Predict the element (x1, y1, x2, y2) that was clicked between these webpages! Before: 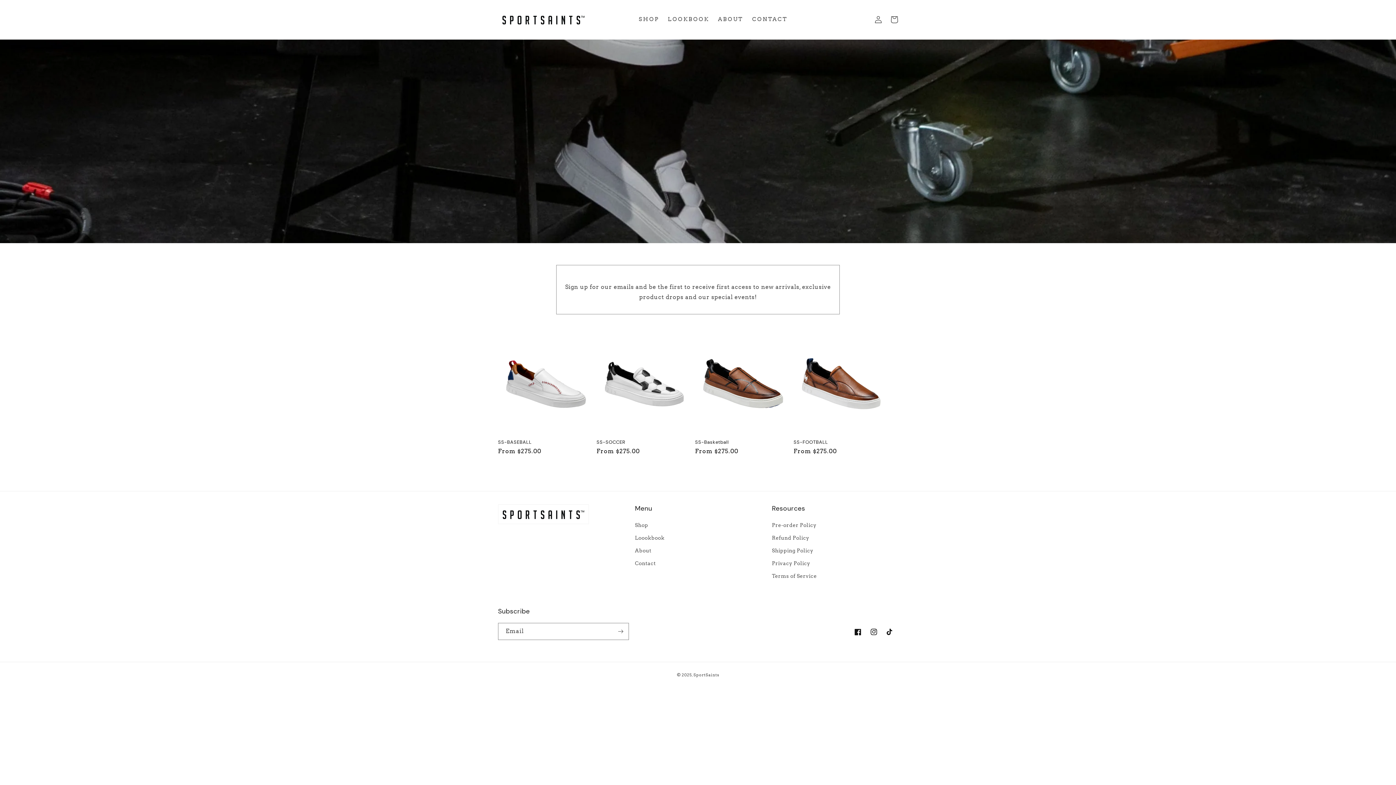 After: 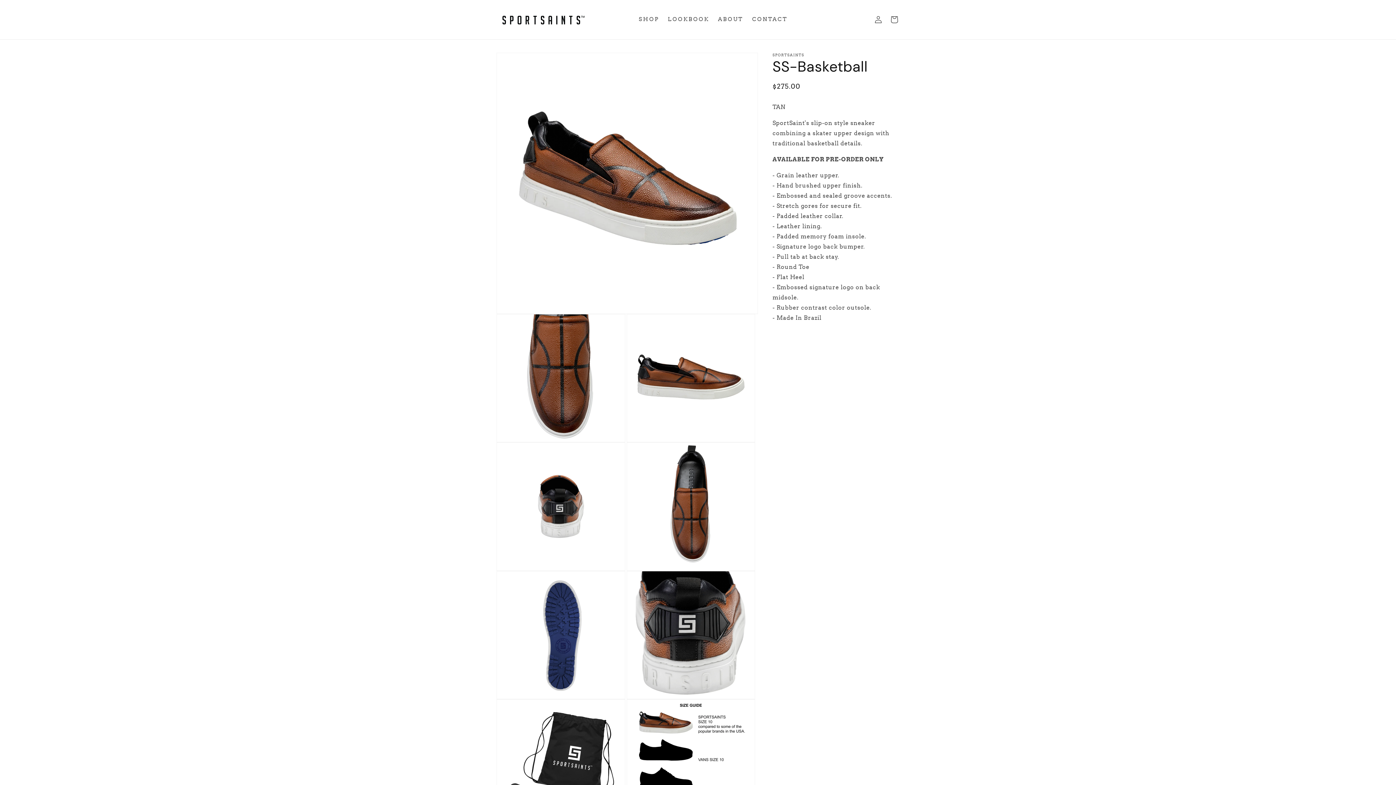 Action: label: SS-Basketball bbox: (695, 439, 790, 445)